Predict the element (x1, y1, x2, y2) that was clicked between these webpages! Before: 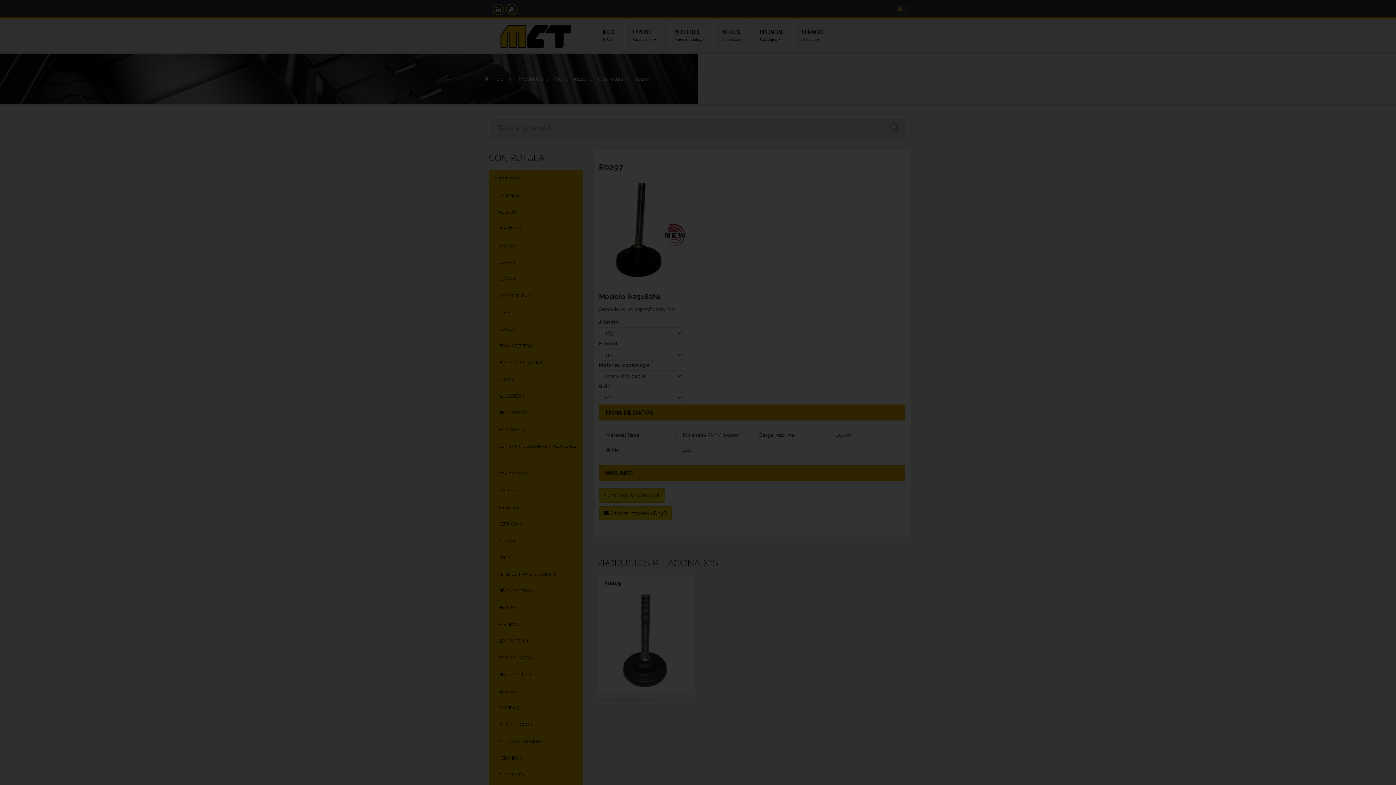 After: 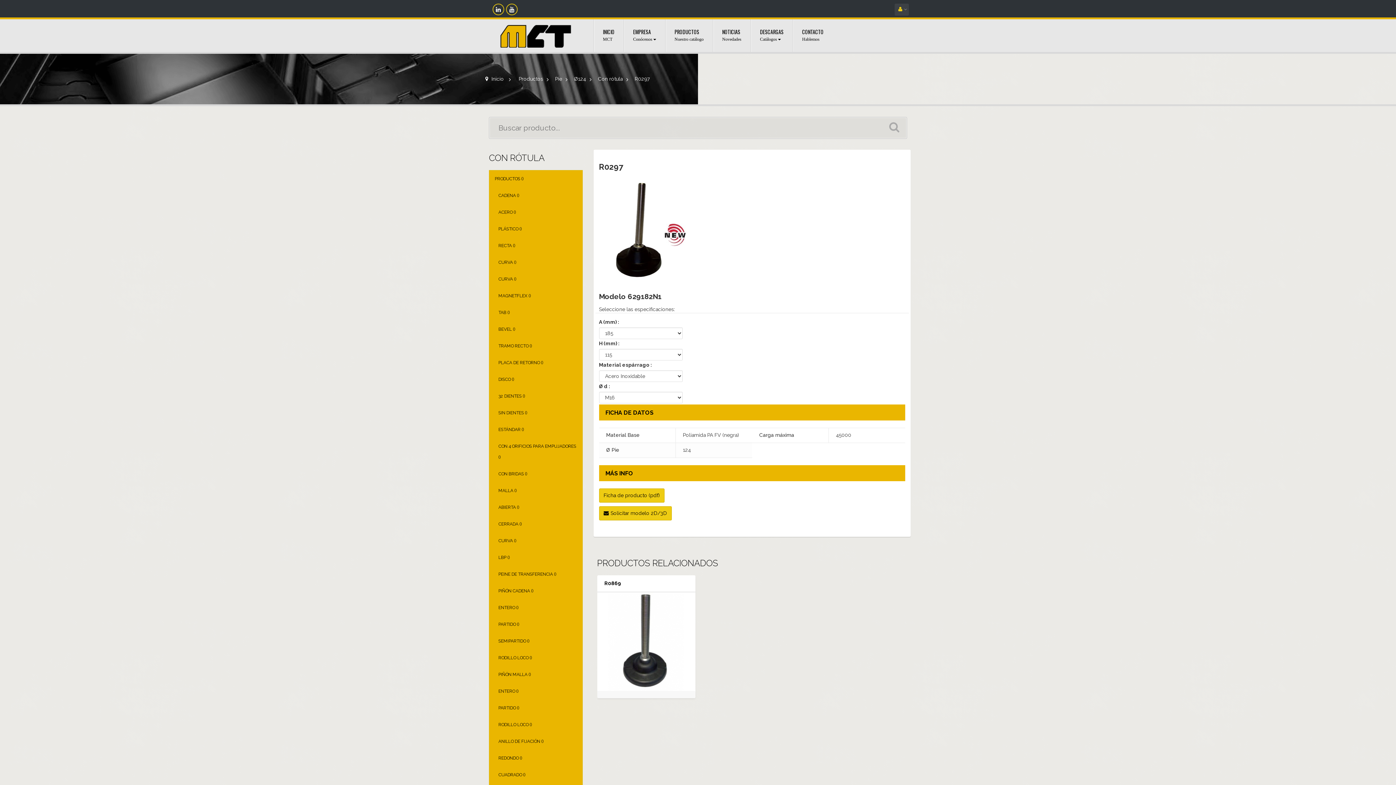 Action: label: close bbox: (849, 306, 855, 312)